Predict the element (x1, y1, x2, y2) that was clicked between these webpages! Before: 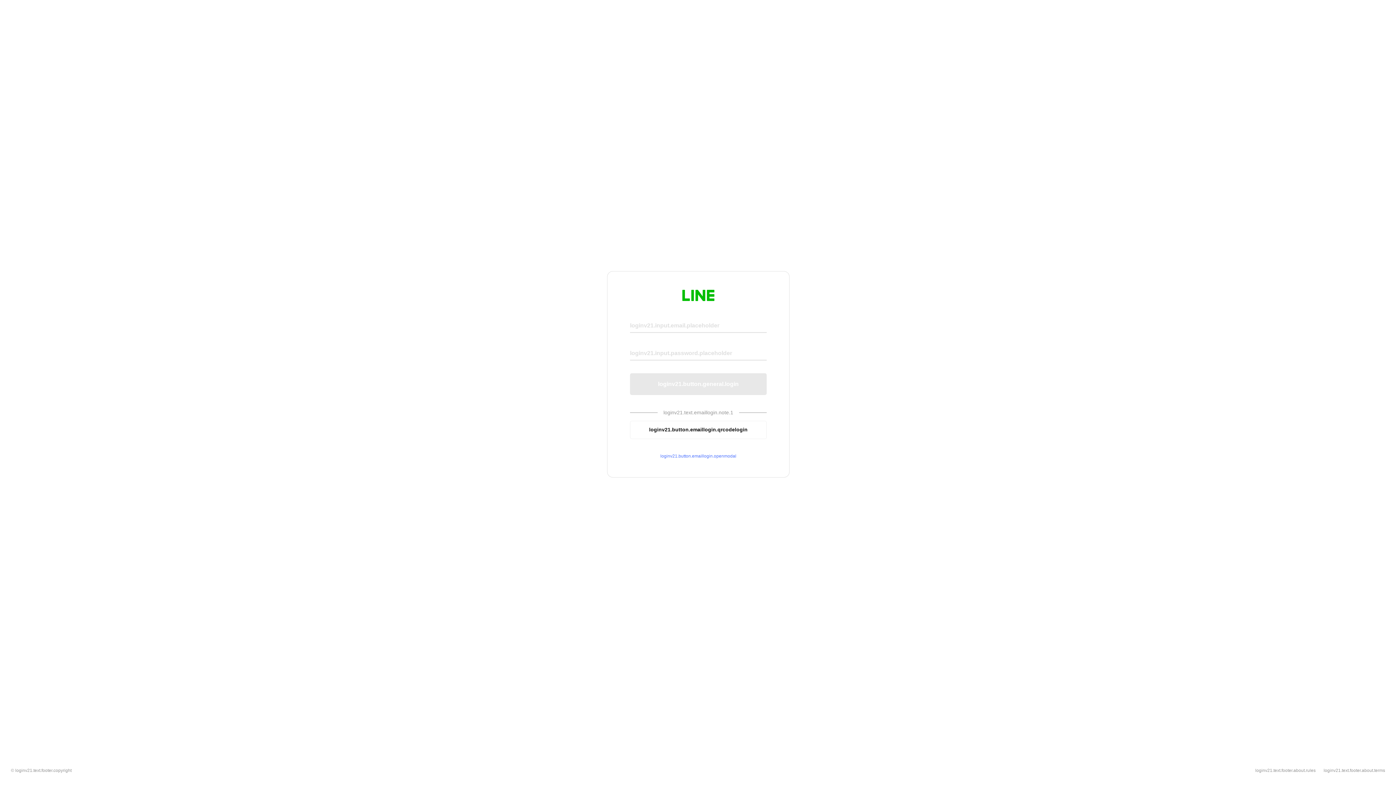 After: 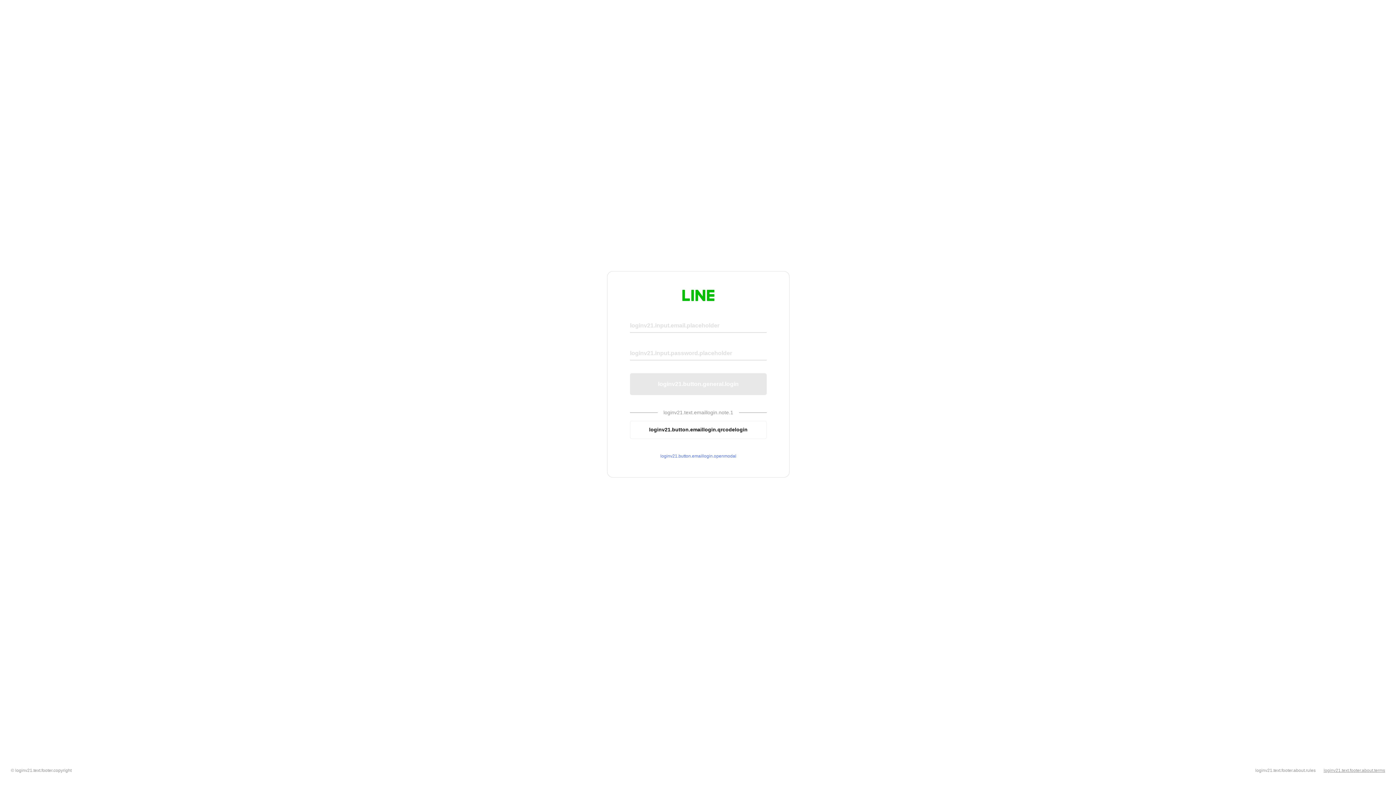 Action: label: loginv21.text.footer.about.terms bbox: (1324, 768, 1385, 773)